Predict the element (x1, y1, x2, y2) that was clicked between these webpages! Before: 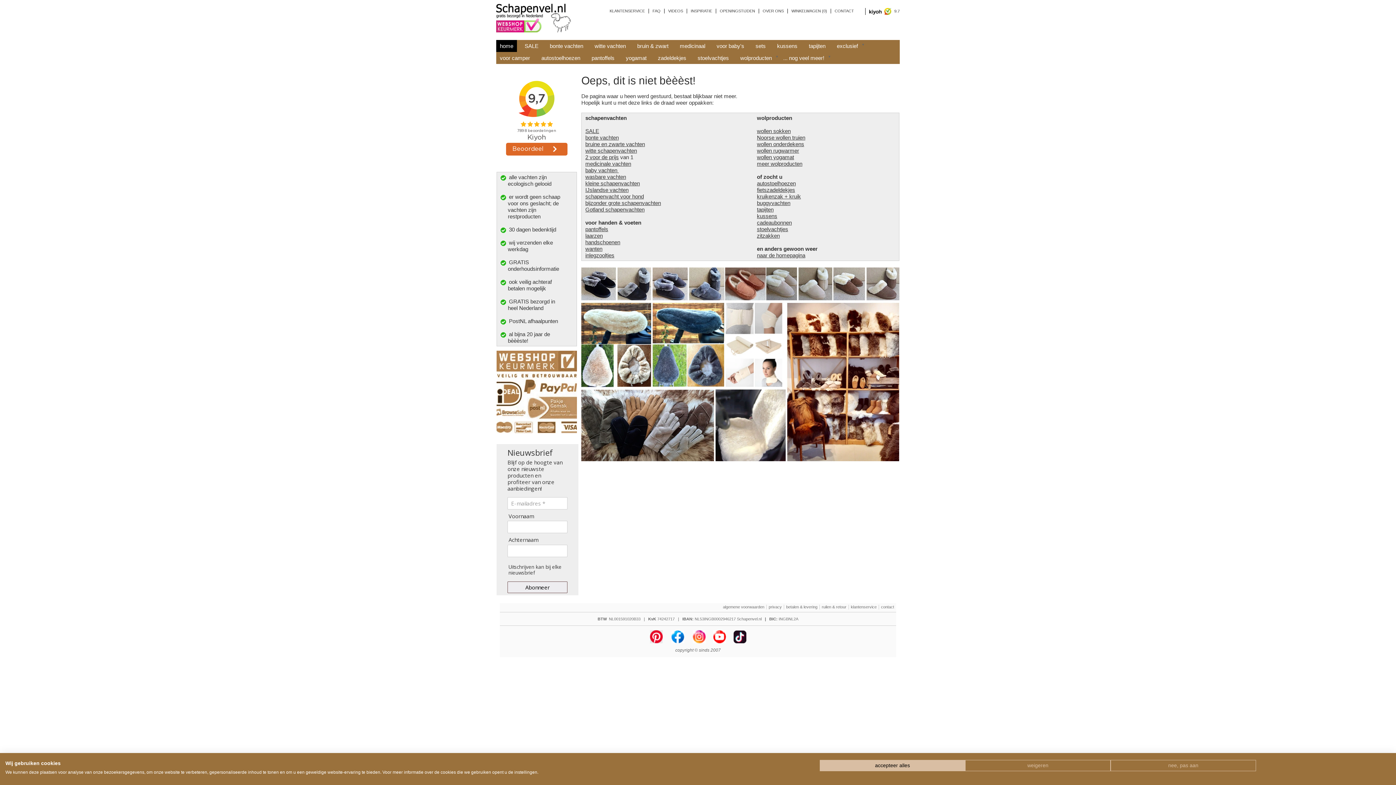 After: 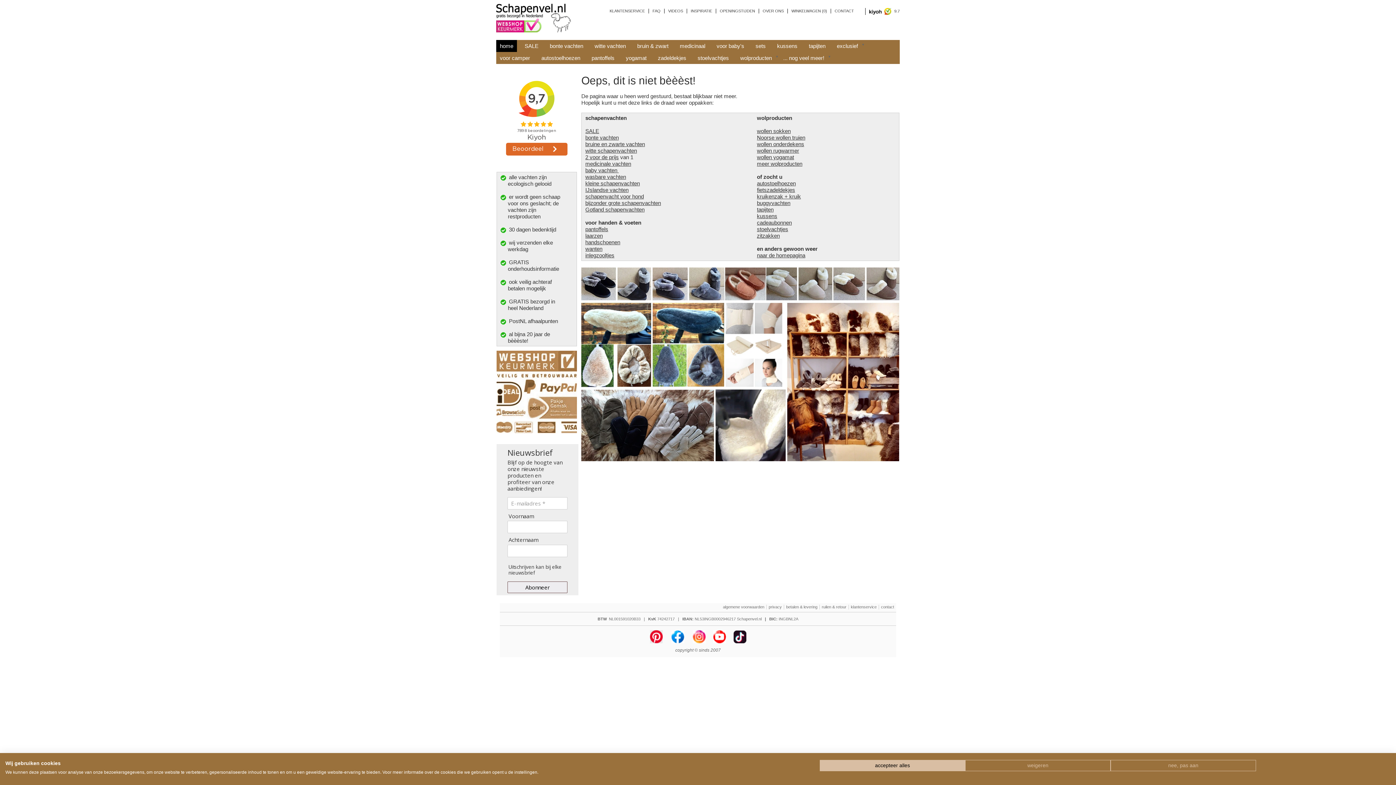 Action: bbox: (713, 634, 726, 638)